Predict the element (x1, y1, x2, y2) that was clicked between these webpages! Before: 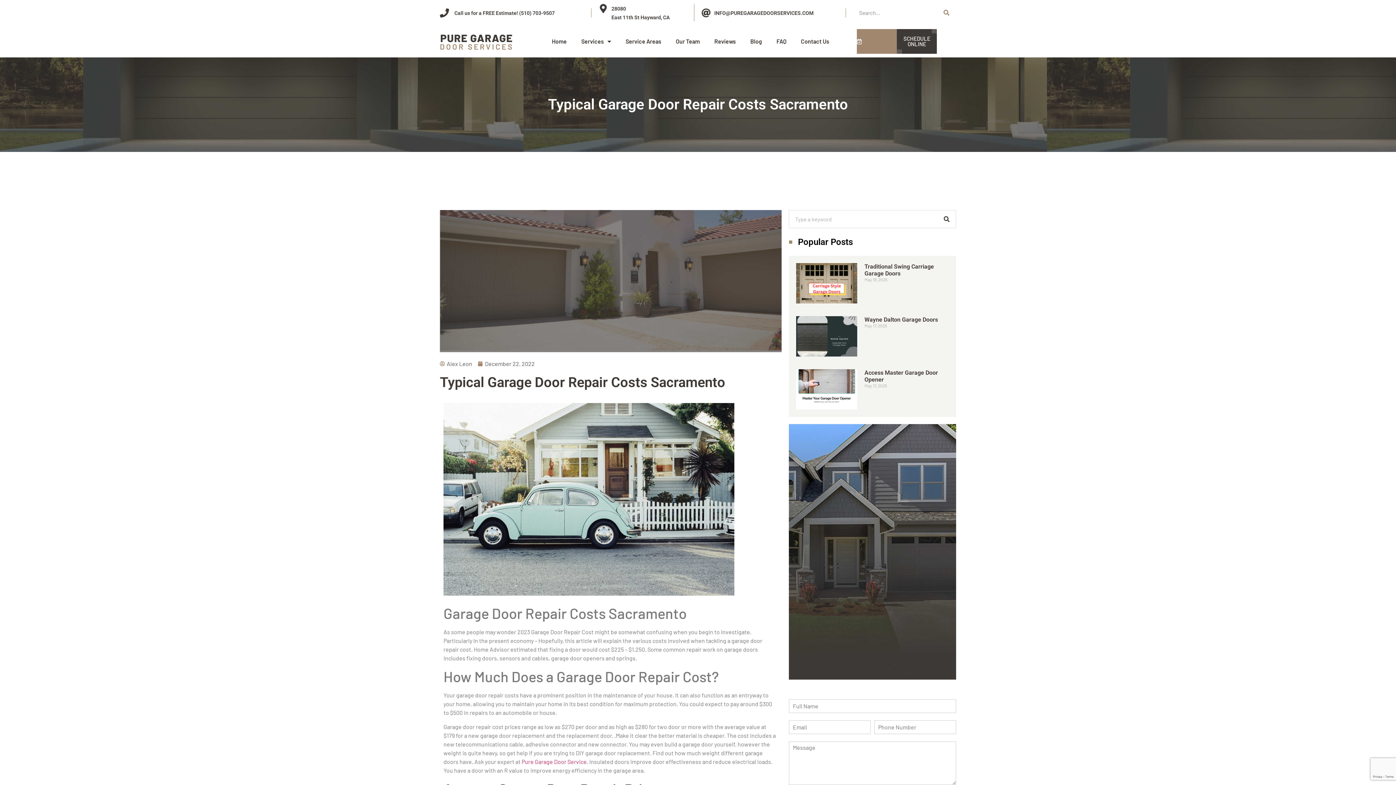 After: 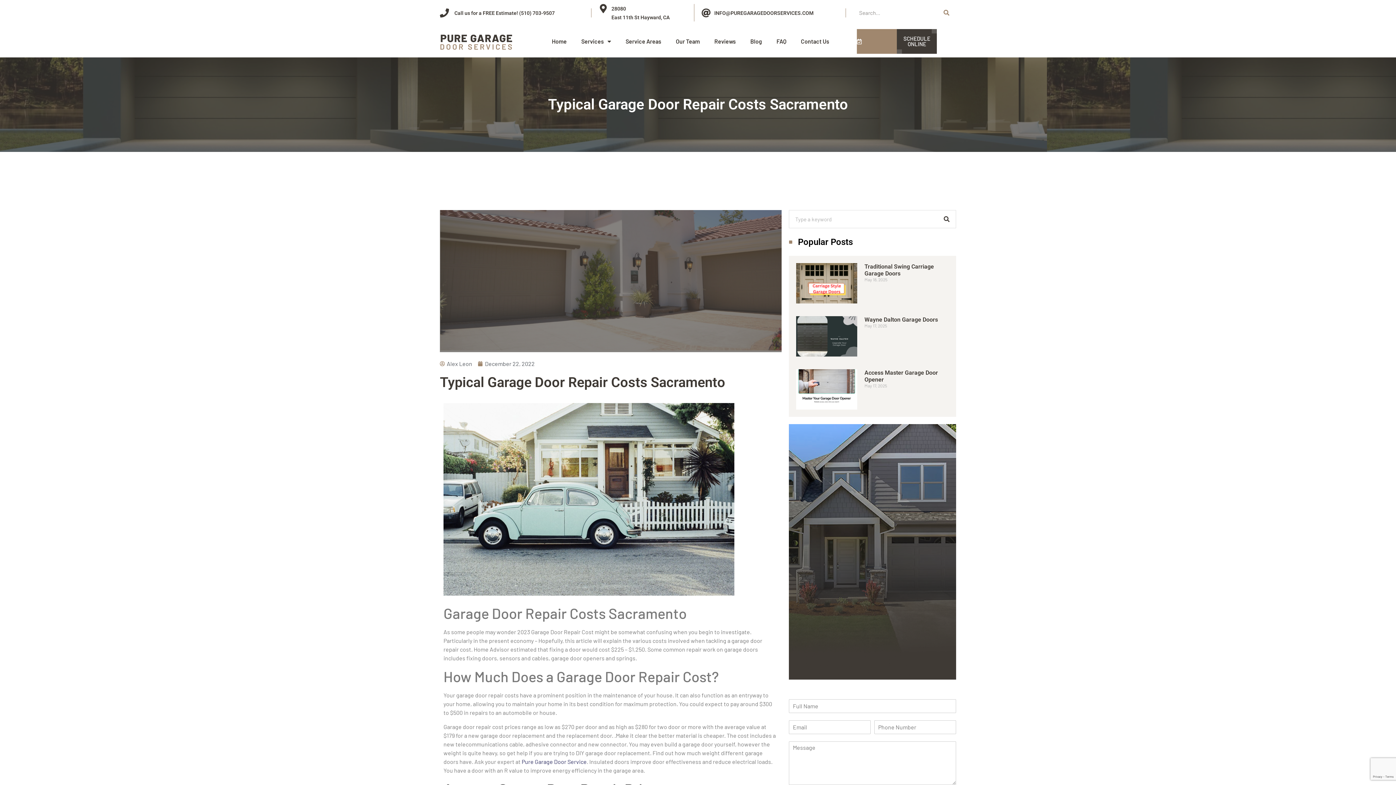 Action: label: Pure Garage Door Service bbox: (521, 758, 586, 765)